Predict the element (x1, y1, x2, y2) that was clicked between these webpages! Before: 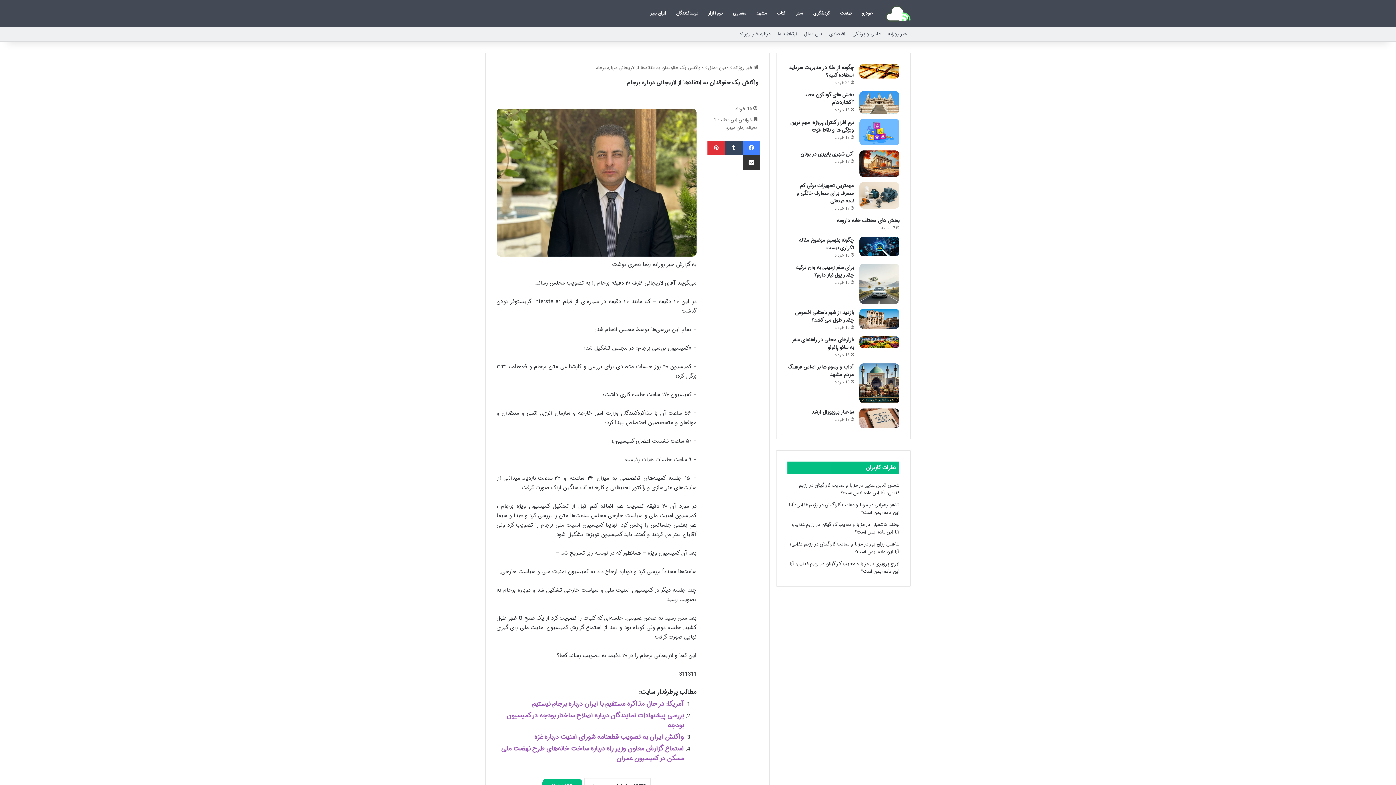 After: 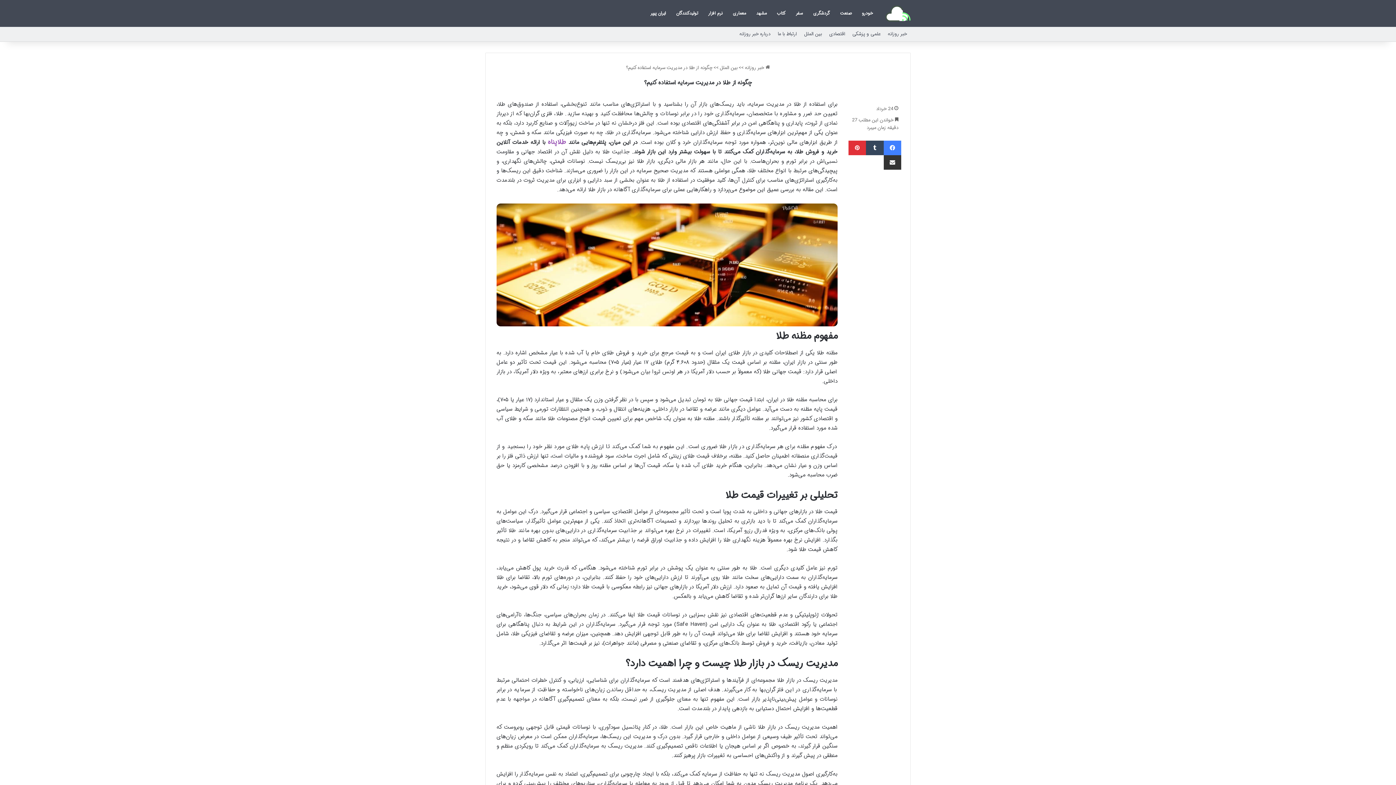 Action: label: چگونه از طلا در مدیریت سرمایه استفاده کنیم؟ bbox: (859, 64, 899, 78)